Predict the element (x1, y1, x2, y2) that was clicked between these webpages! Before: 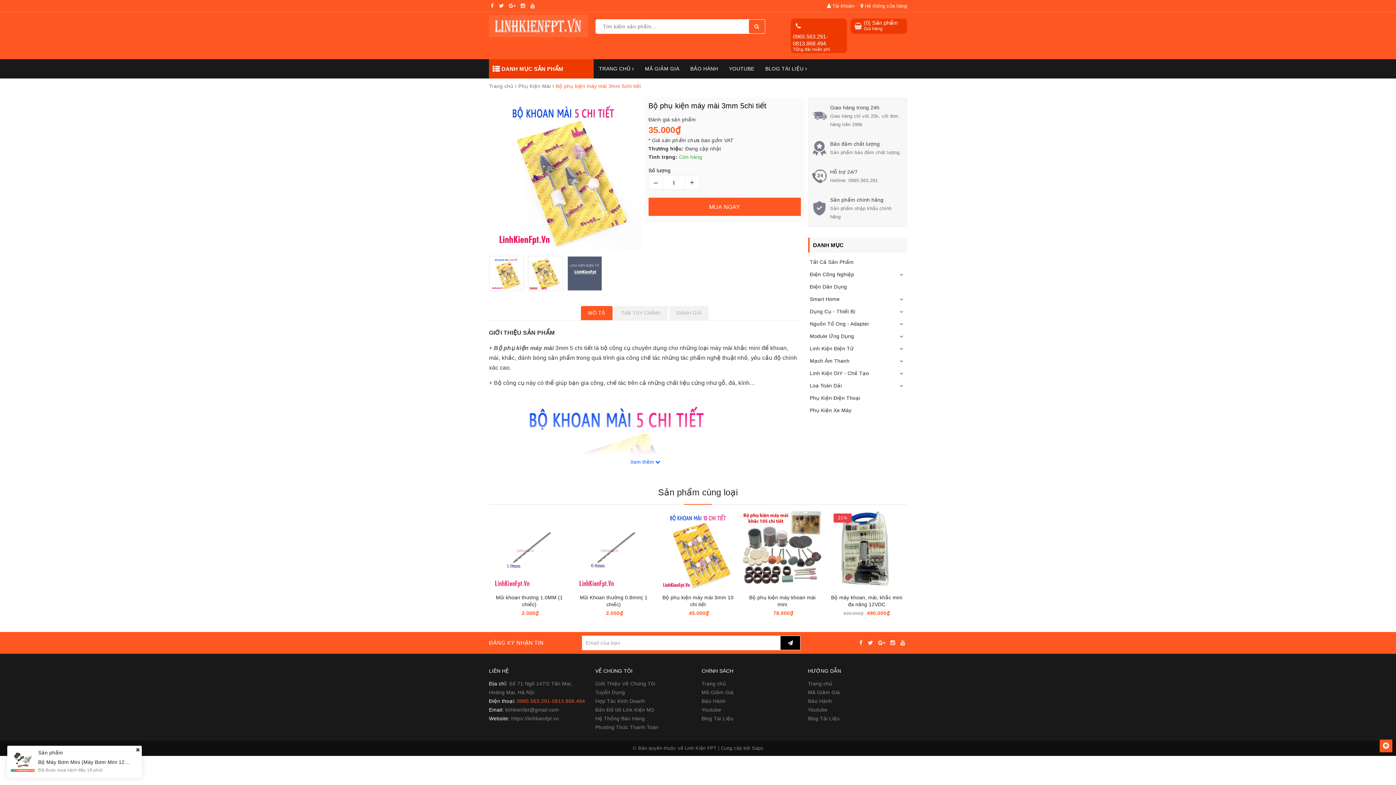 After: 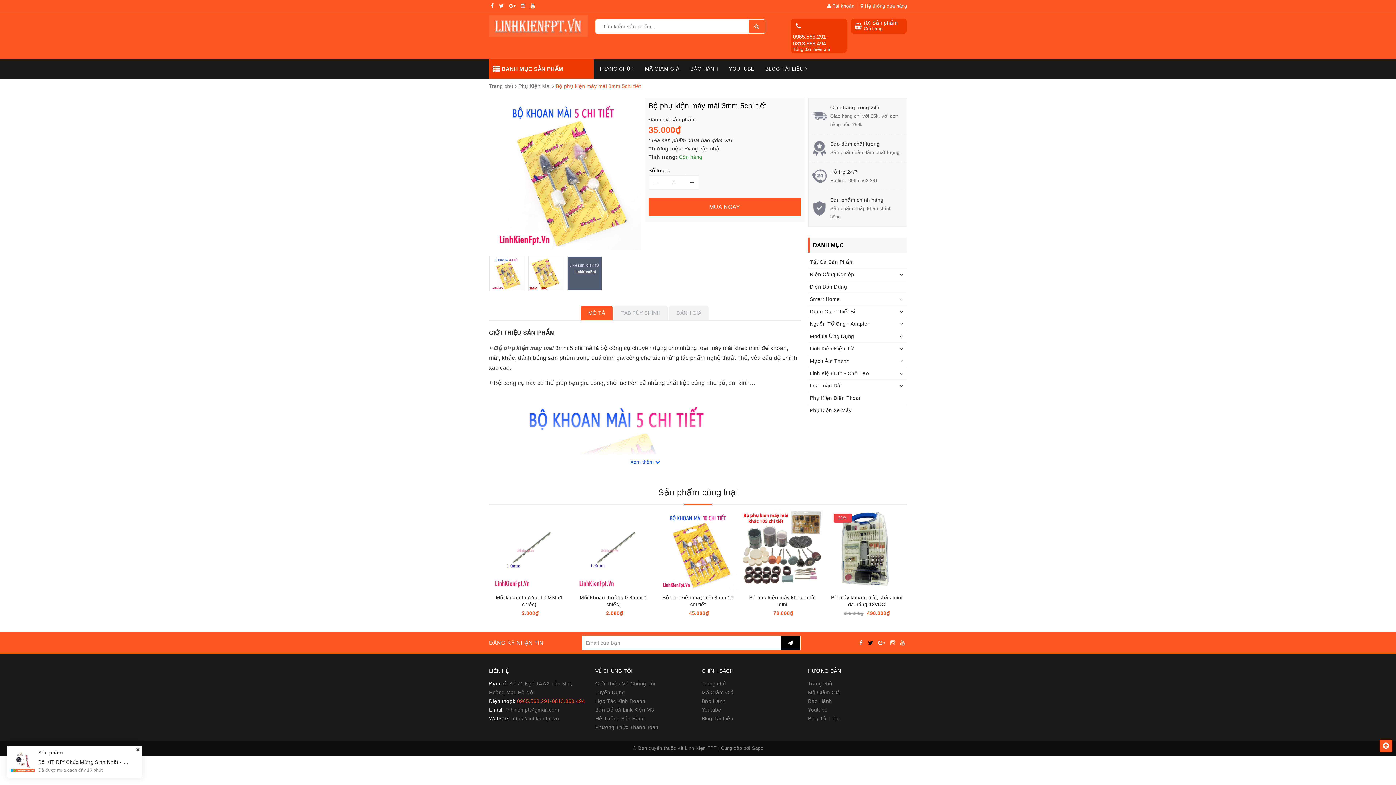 Action: bbox: (868, 639, 873, 646)